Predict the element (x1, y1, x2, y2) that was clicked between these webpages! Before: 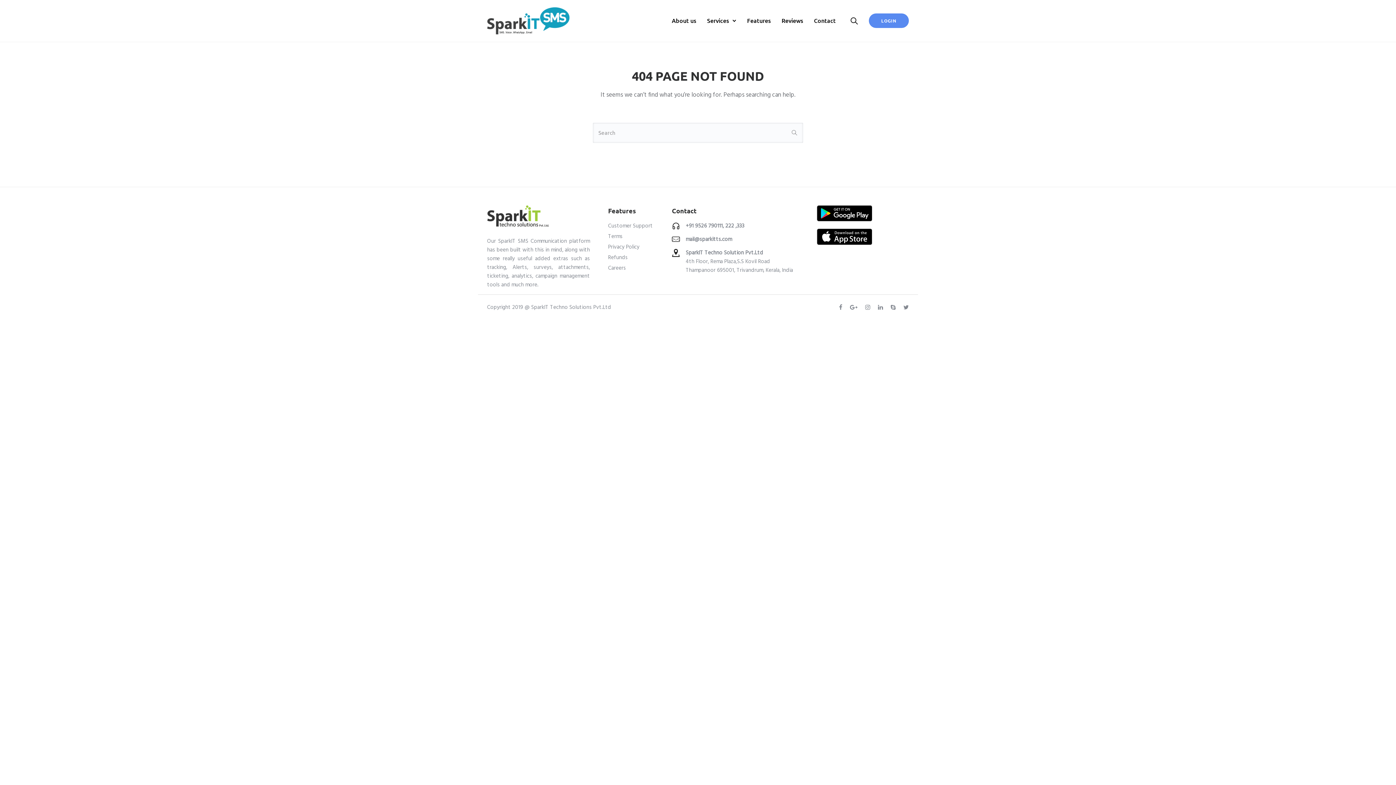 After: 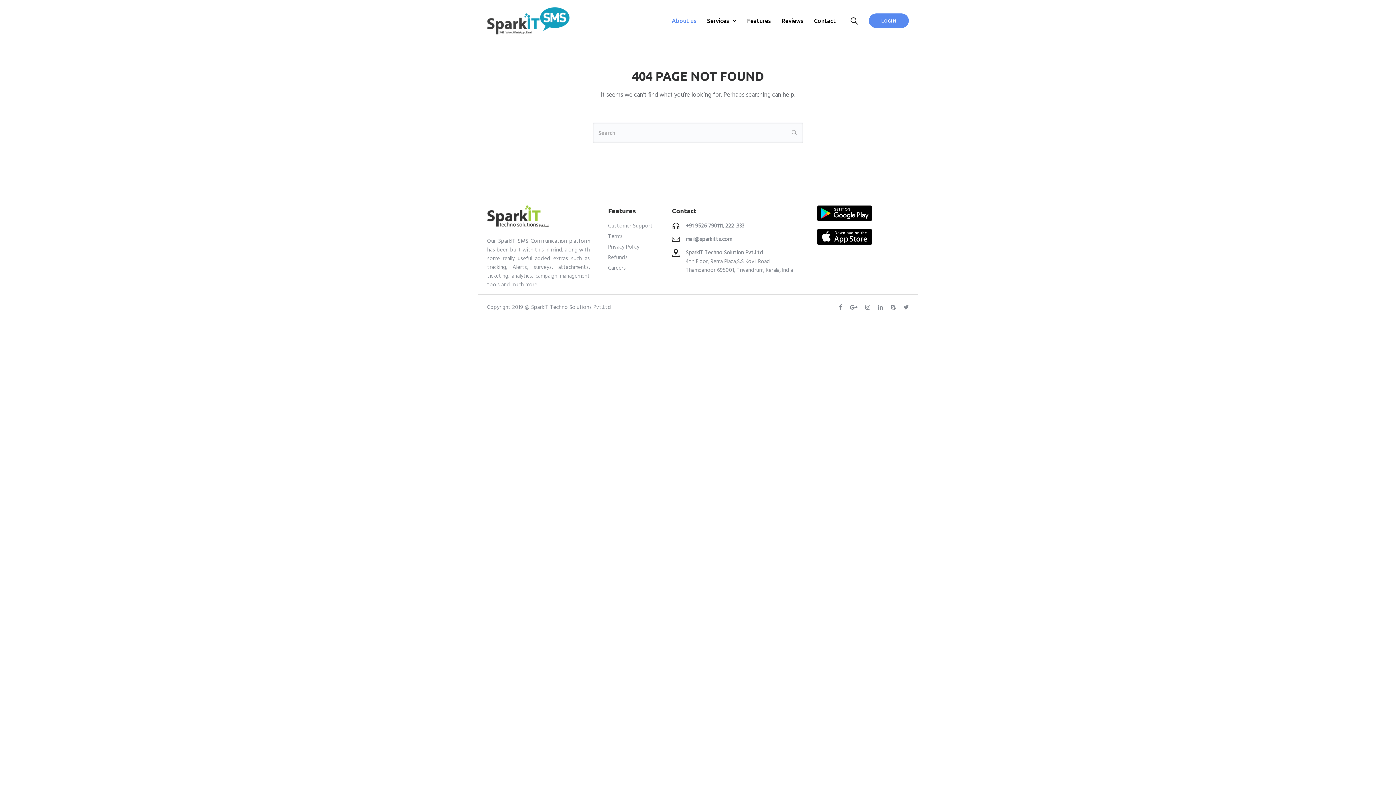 Action: label: About us bbox: (668, 12, 699, 27)